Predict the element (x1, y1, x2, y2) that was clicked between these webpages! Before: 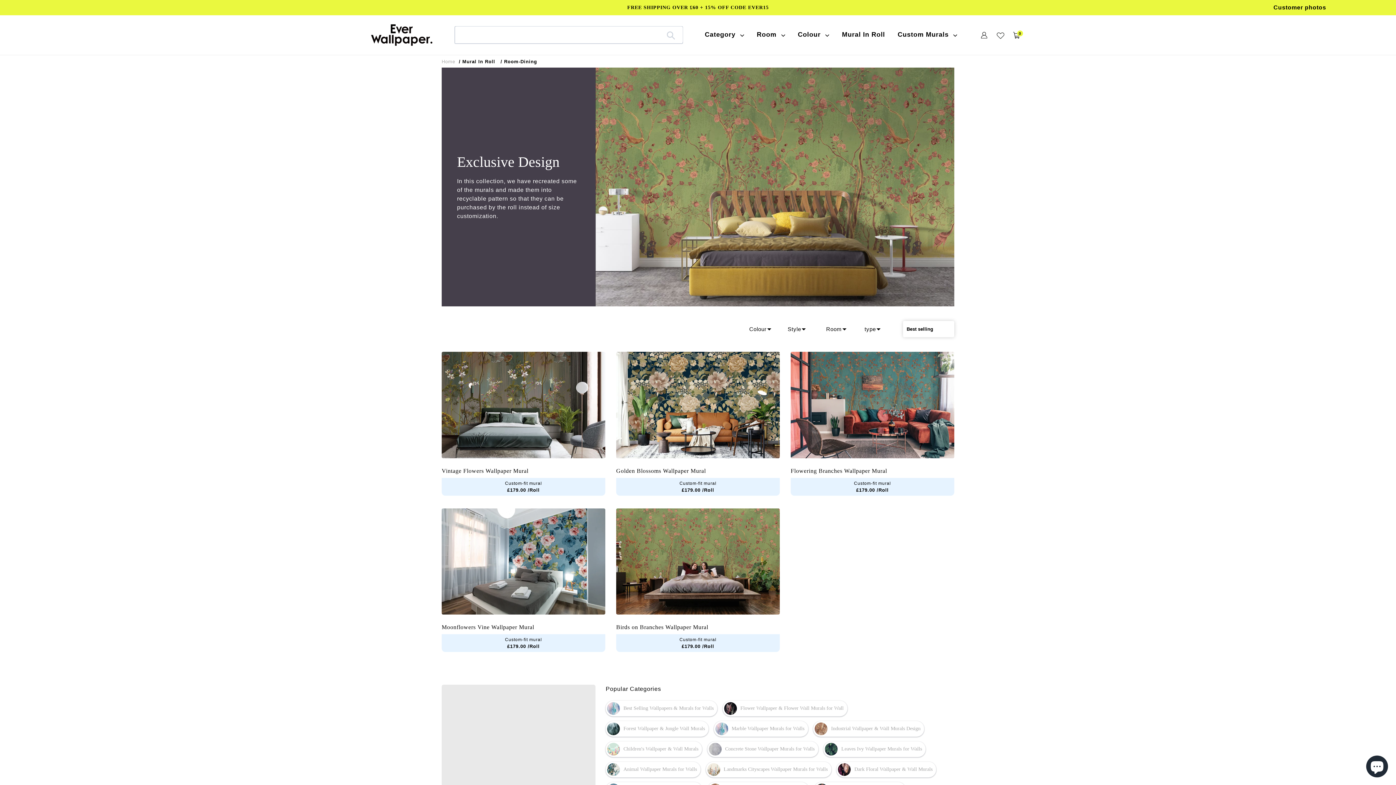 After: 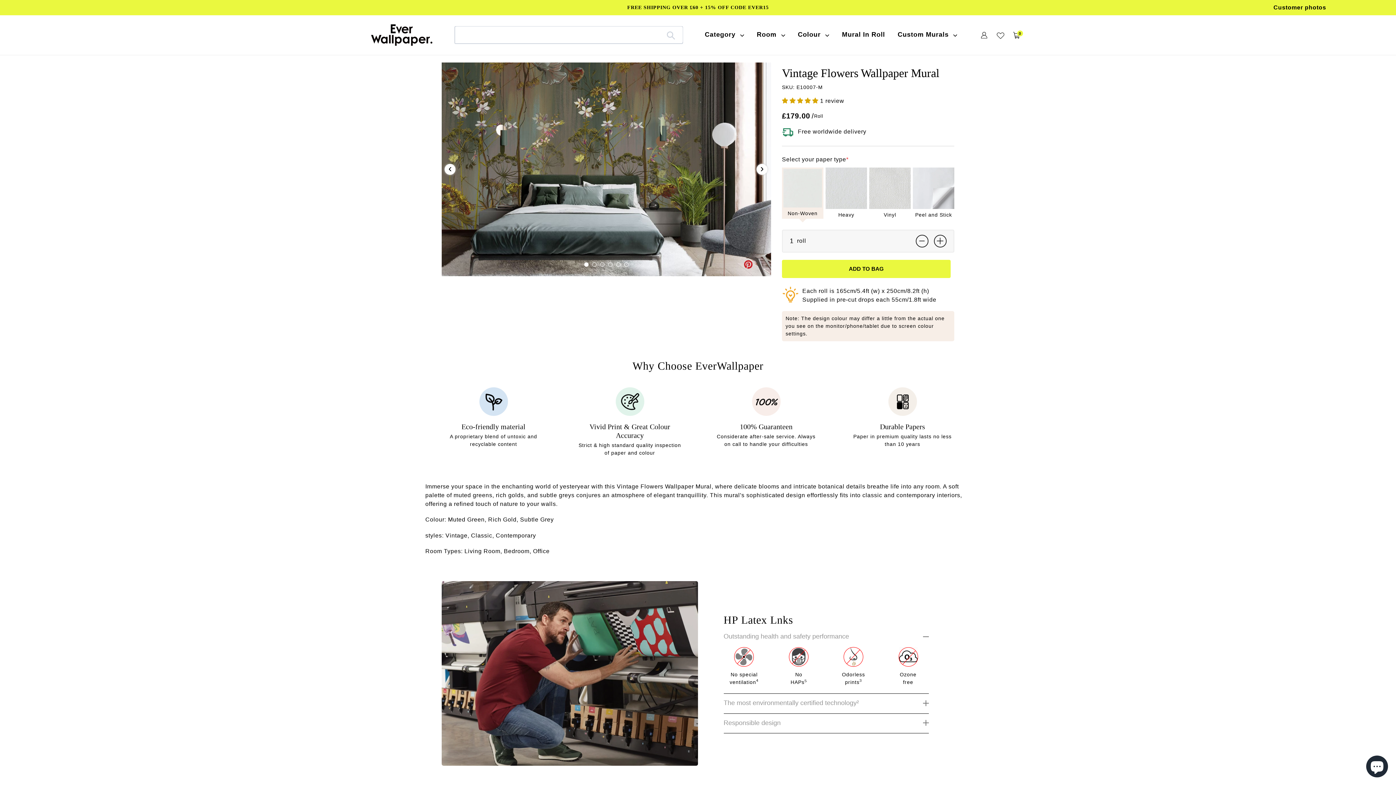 Action: label: Vintage Flowers Wallpaper Mural bbox: (441, 352, 605, 495)